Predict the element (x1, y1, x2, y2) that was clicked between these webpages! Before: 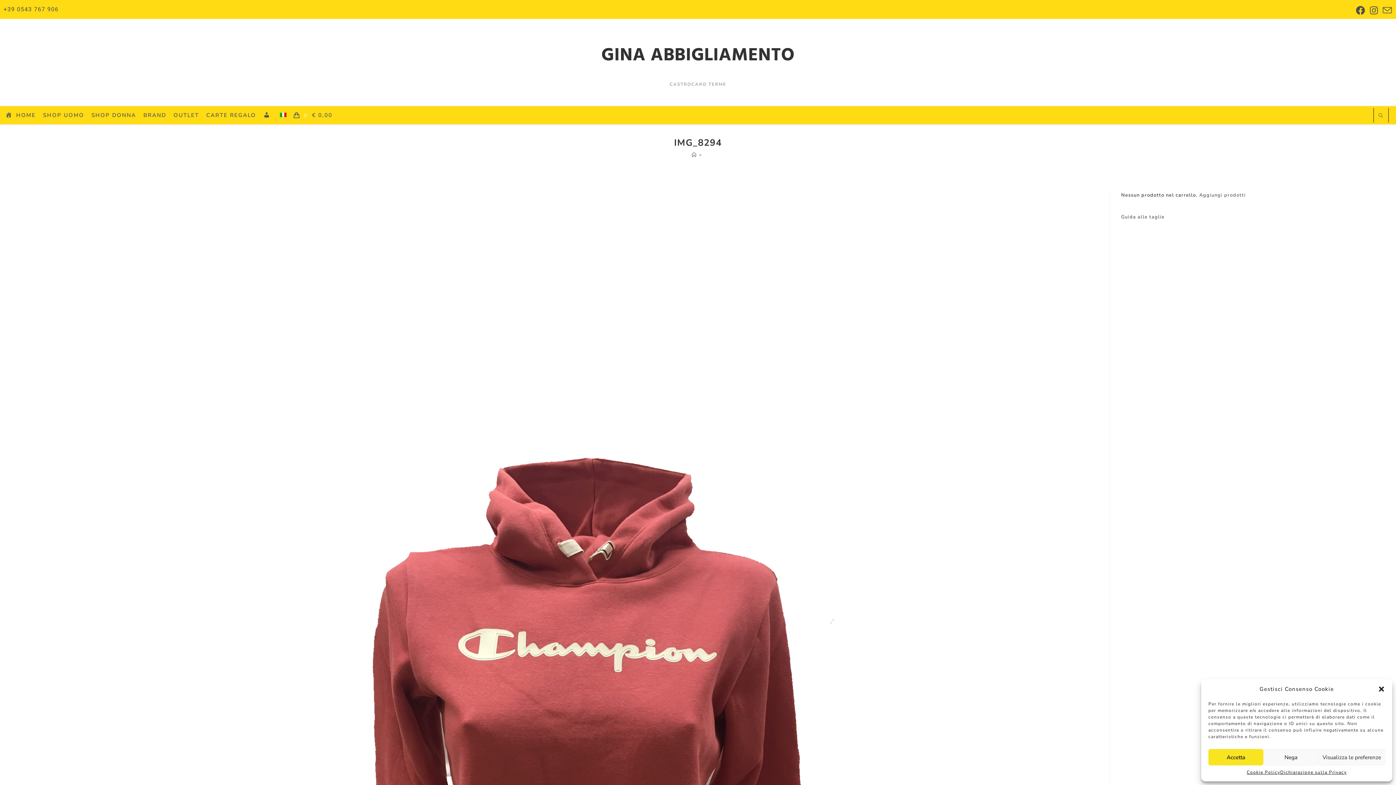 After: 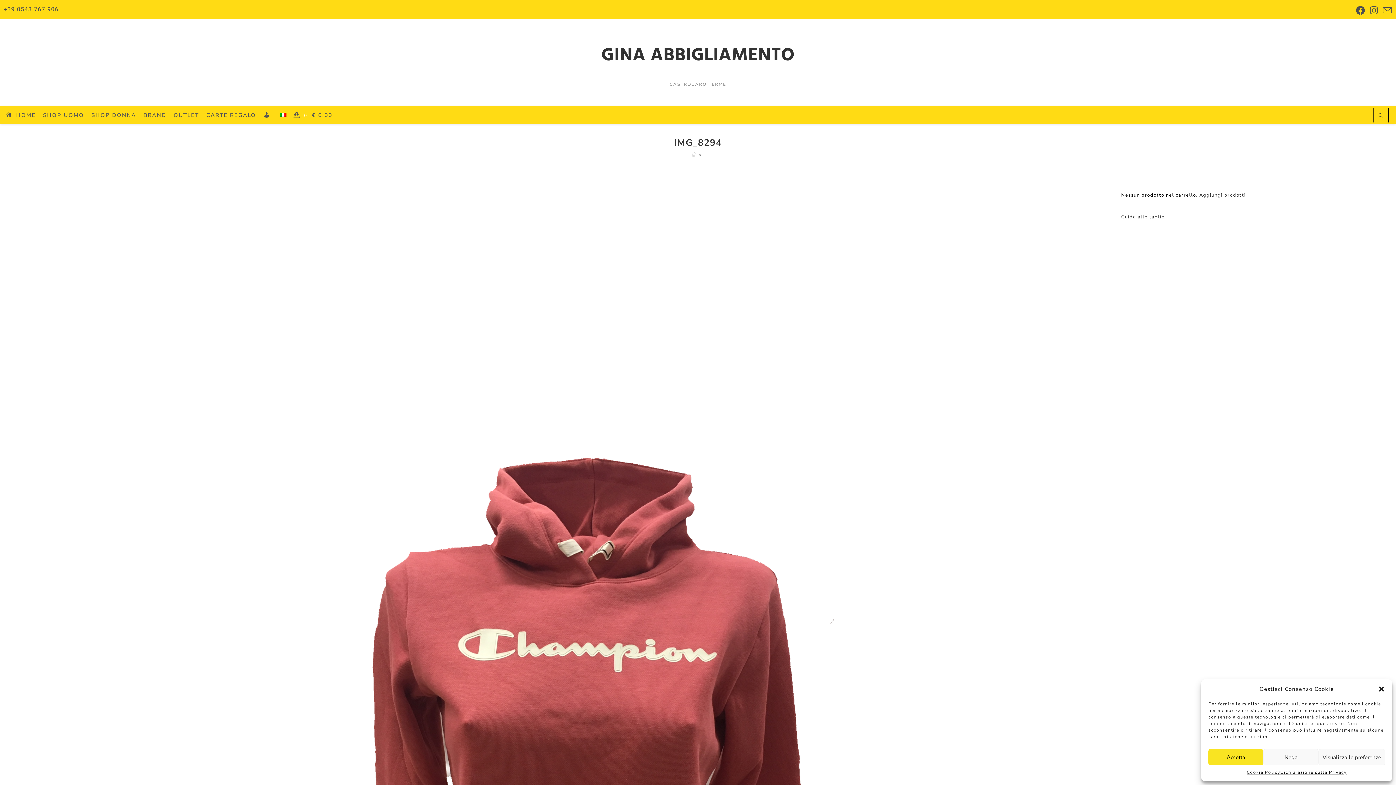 Action: bbox: (276, 108, 290, 122)